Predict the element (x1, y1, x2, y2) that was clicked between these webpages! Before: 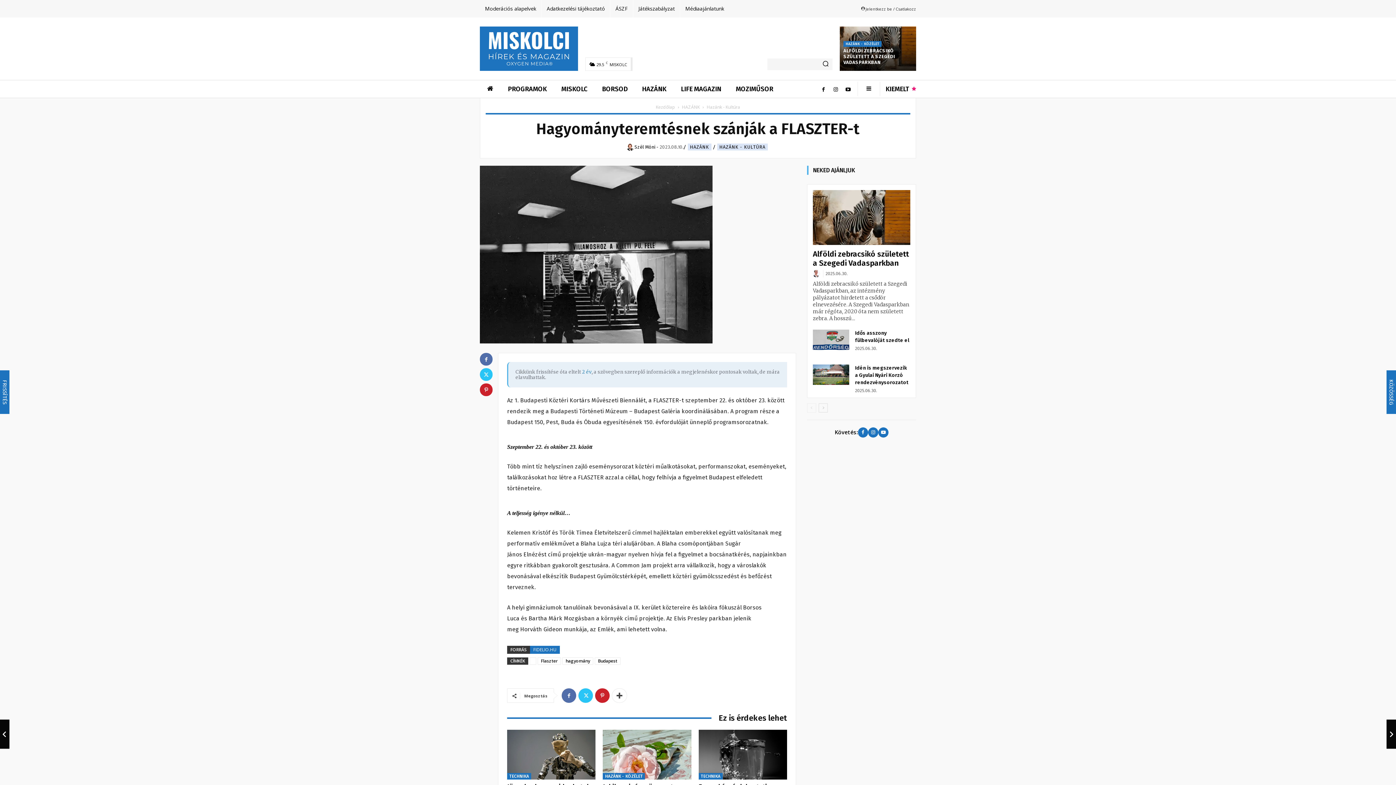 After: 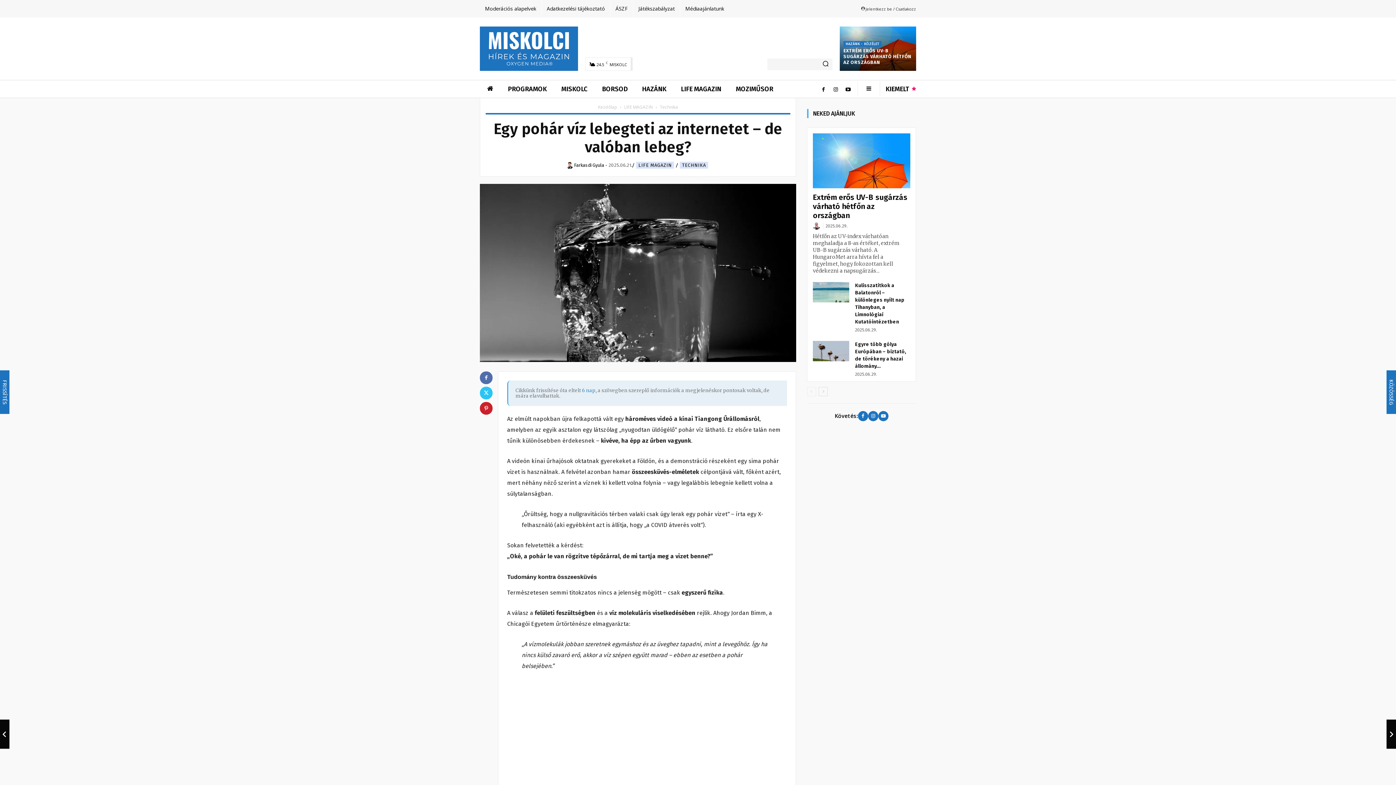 Action: bbox: (698, 730, 787, 780)